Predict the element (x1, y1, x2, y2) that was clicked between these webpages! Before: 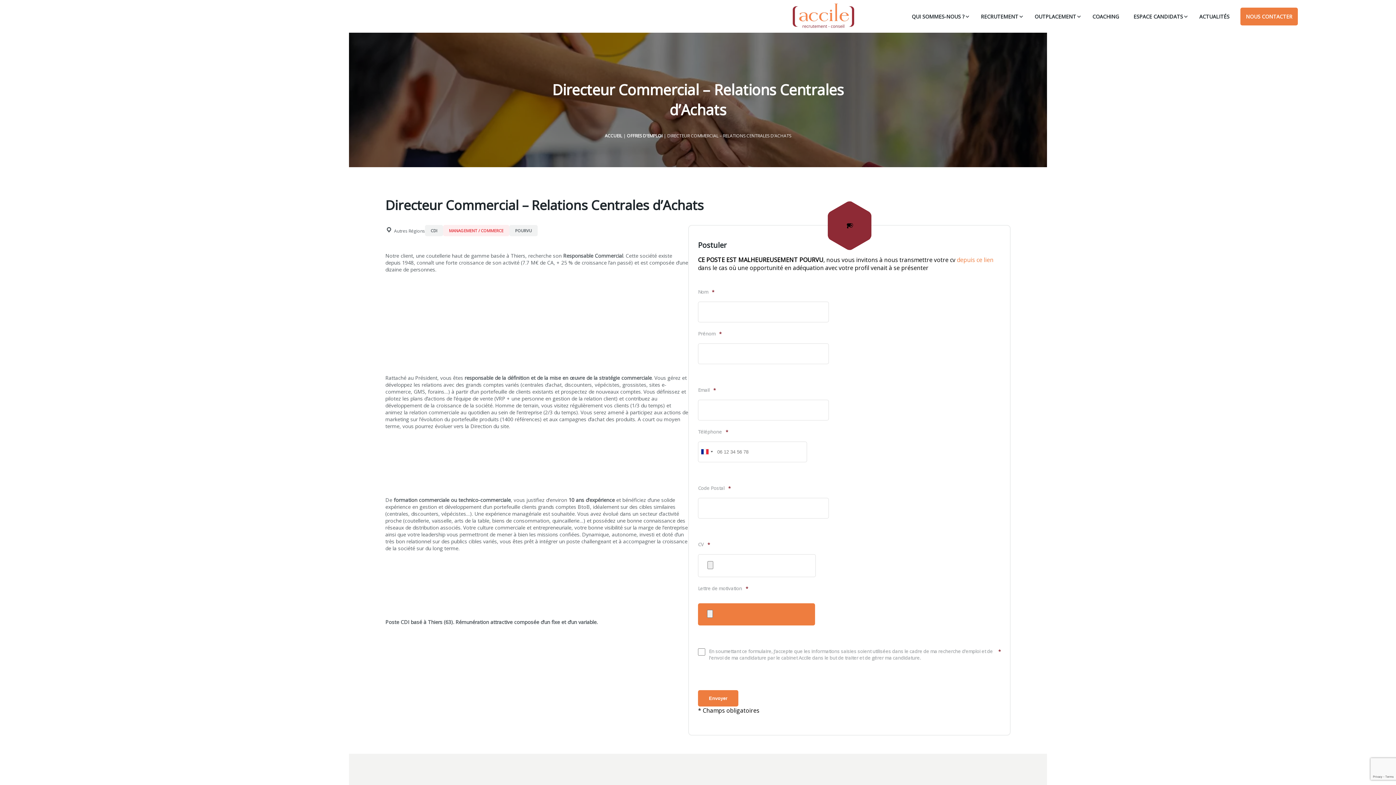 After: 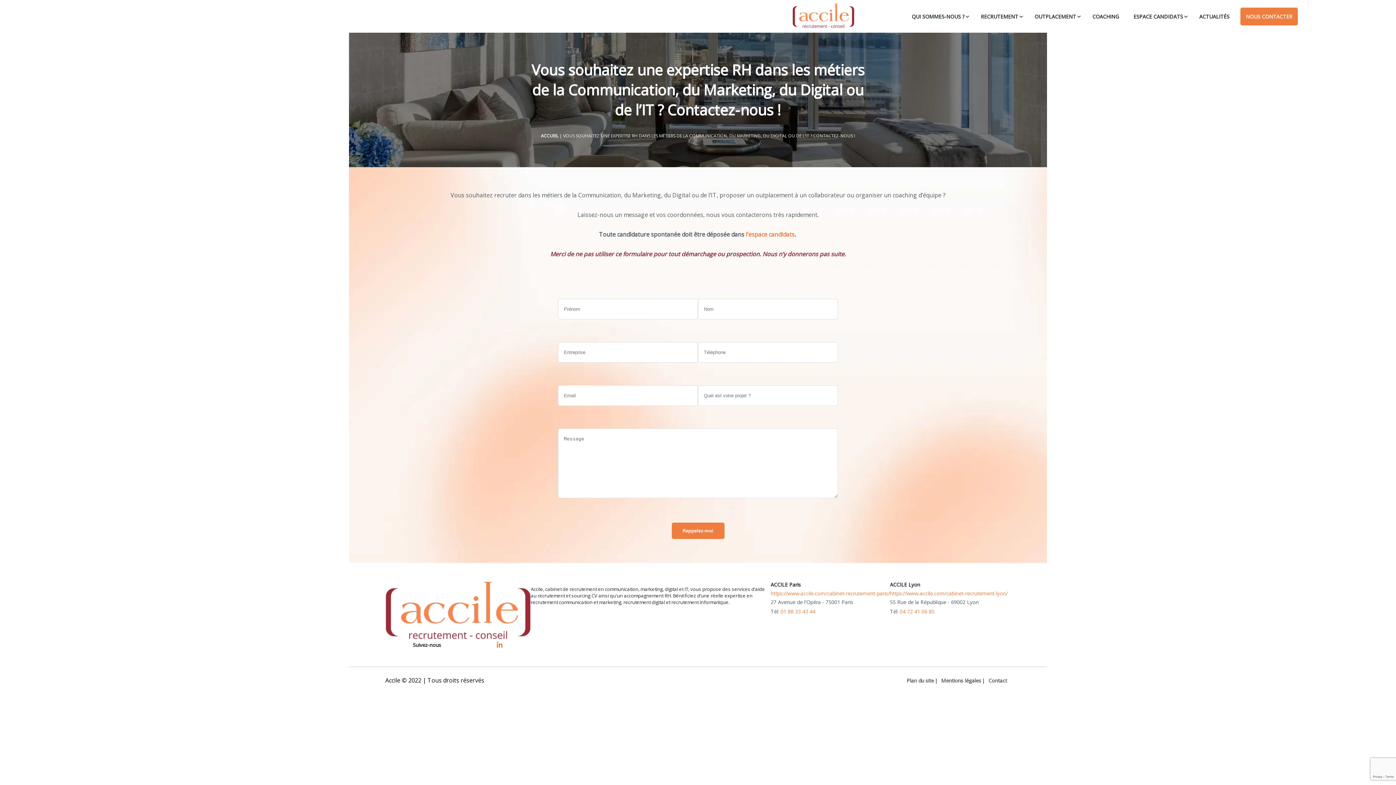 Action: label: NOUS CONTACTER bbox: (1240, 7, 1298, 25)